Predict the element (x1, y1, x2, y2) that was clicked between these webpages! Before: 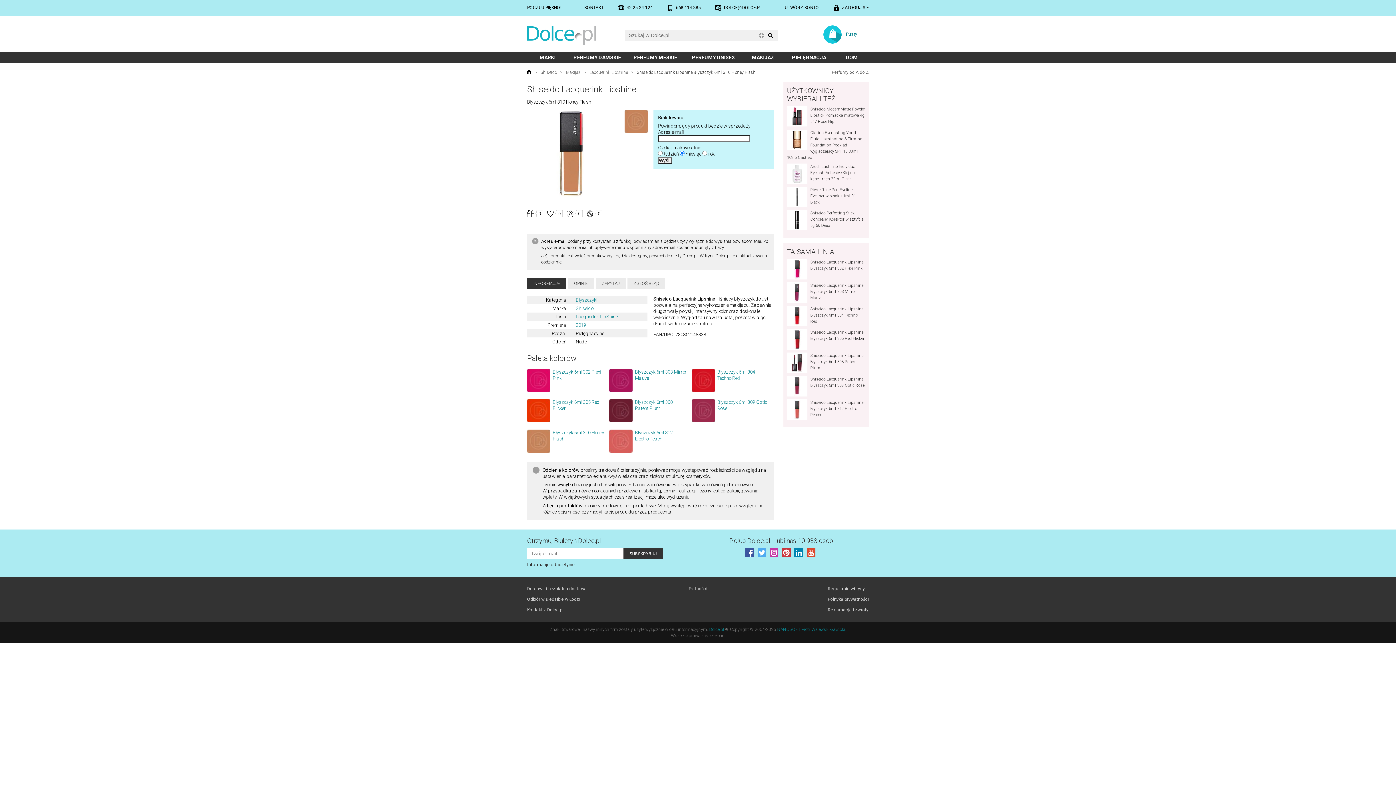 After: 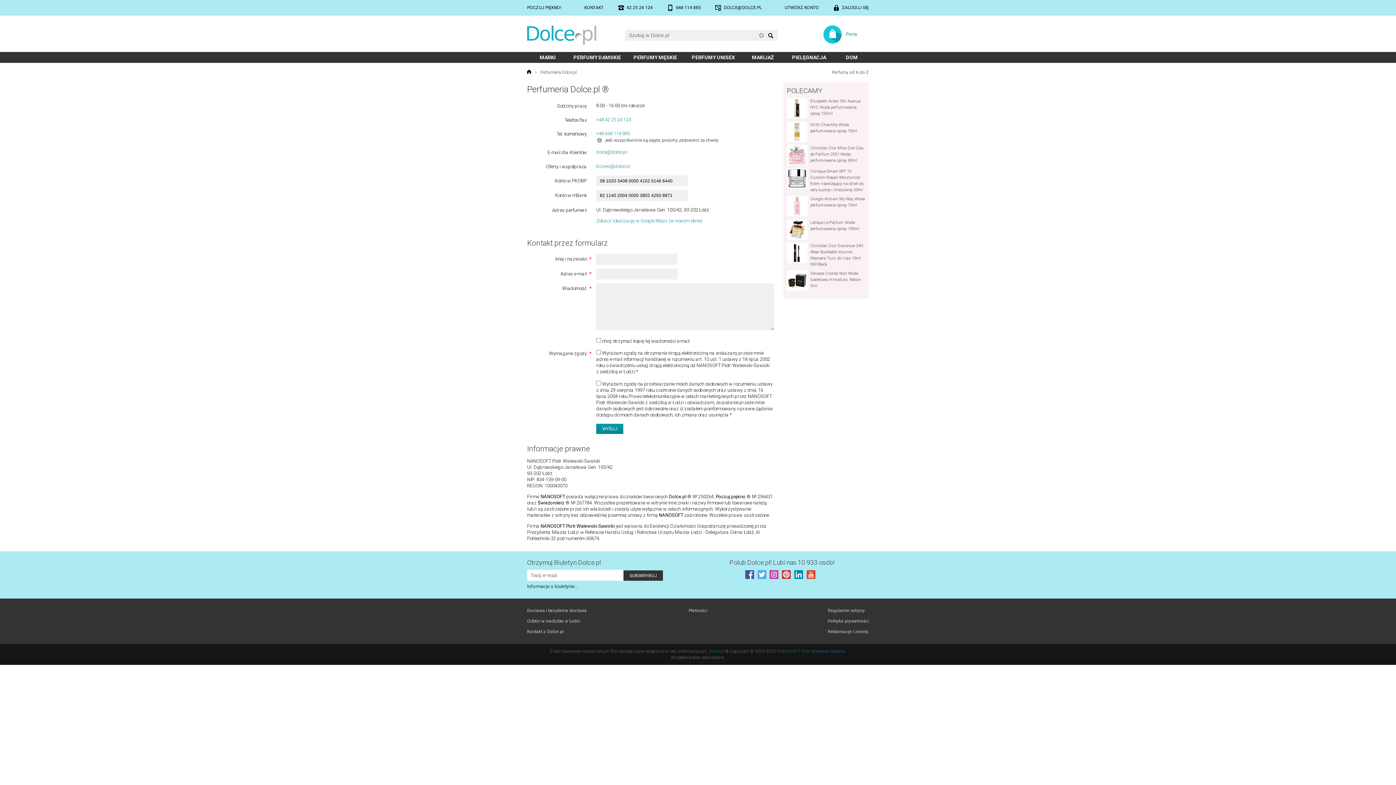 Action: label: KONTAKT bbox: (575, 4, 603, 10)